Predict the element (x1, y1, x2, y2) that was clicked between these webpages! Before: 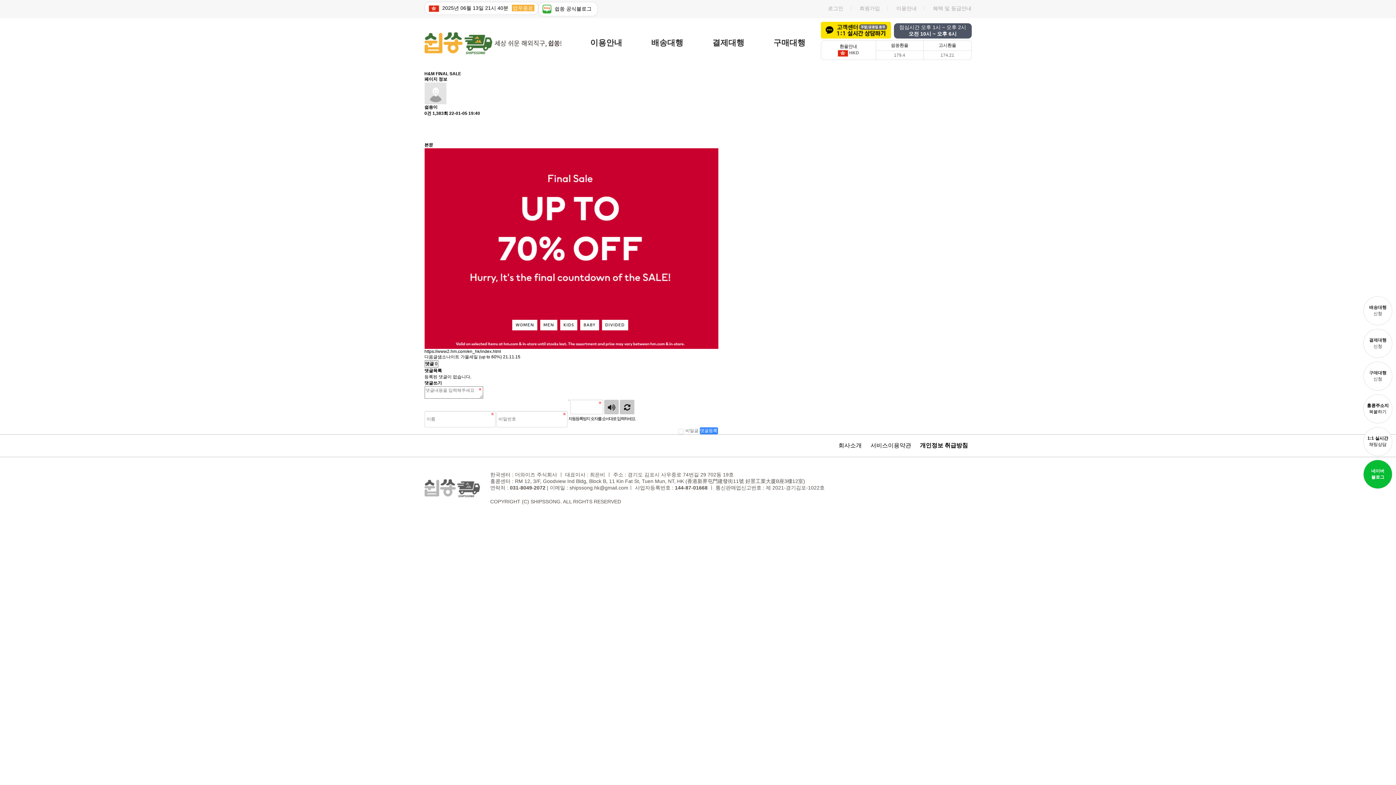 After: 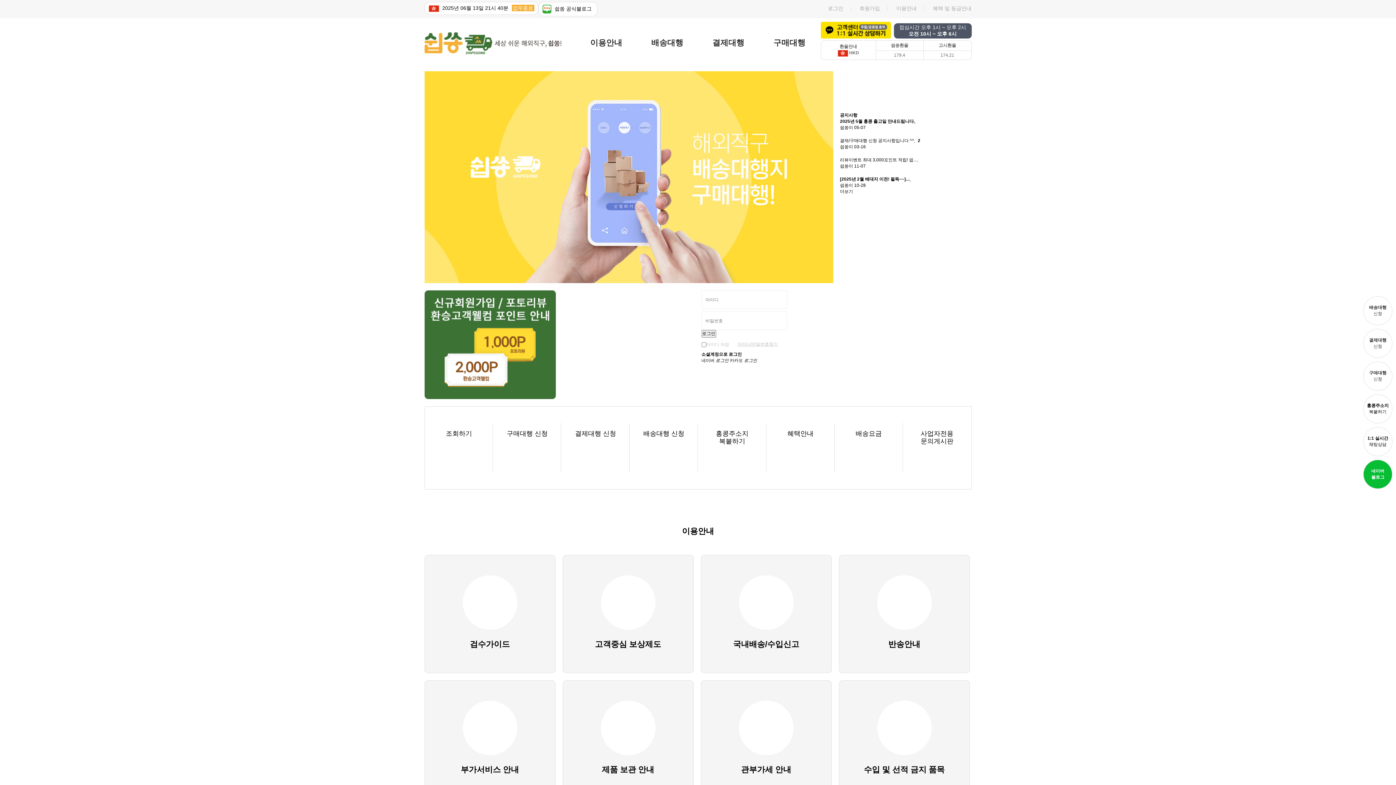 Action: bbox: (424, 40, 561, 45)